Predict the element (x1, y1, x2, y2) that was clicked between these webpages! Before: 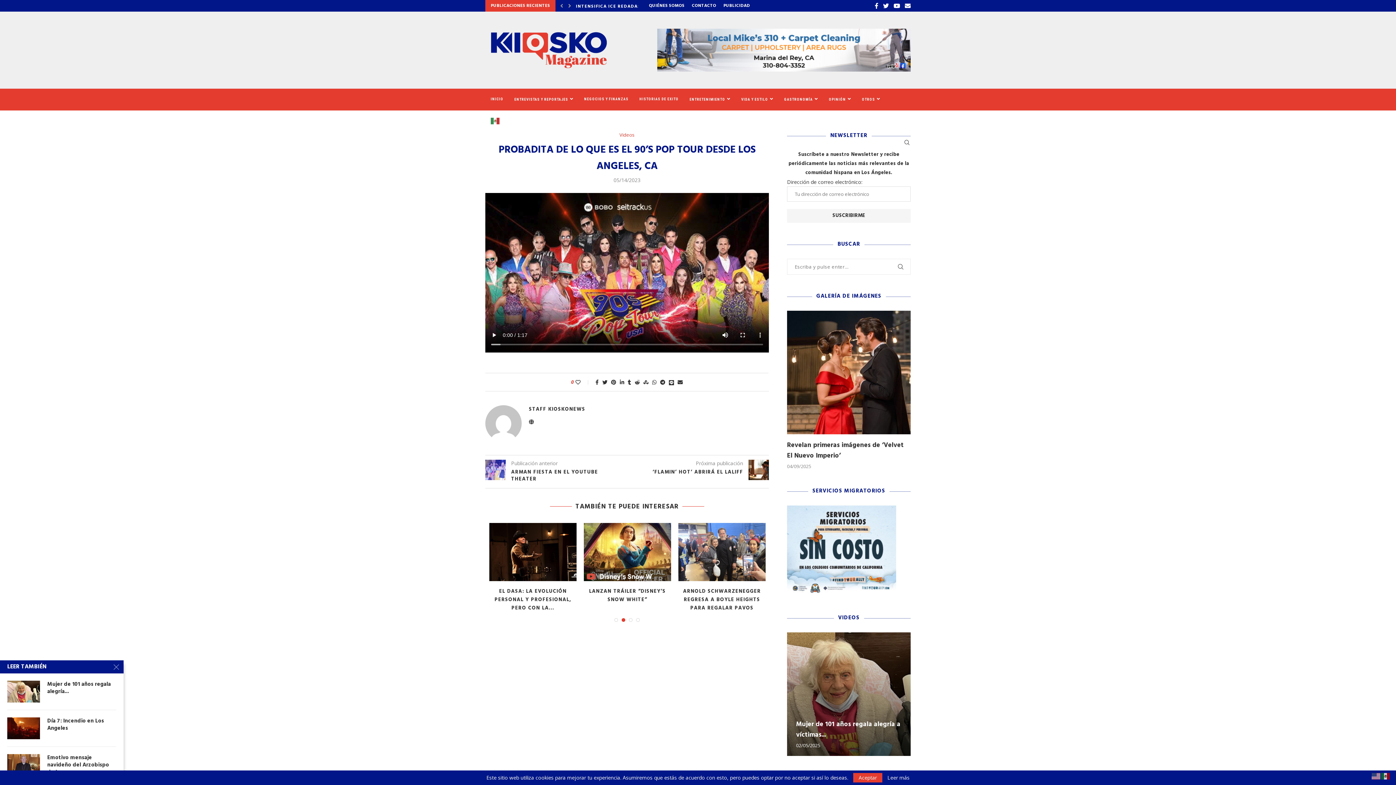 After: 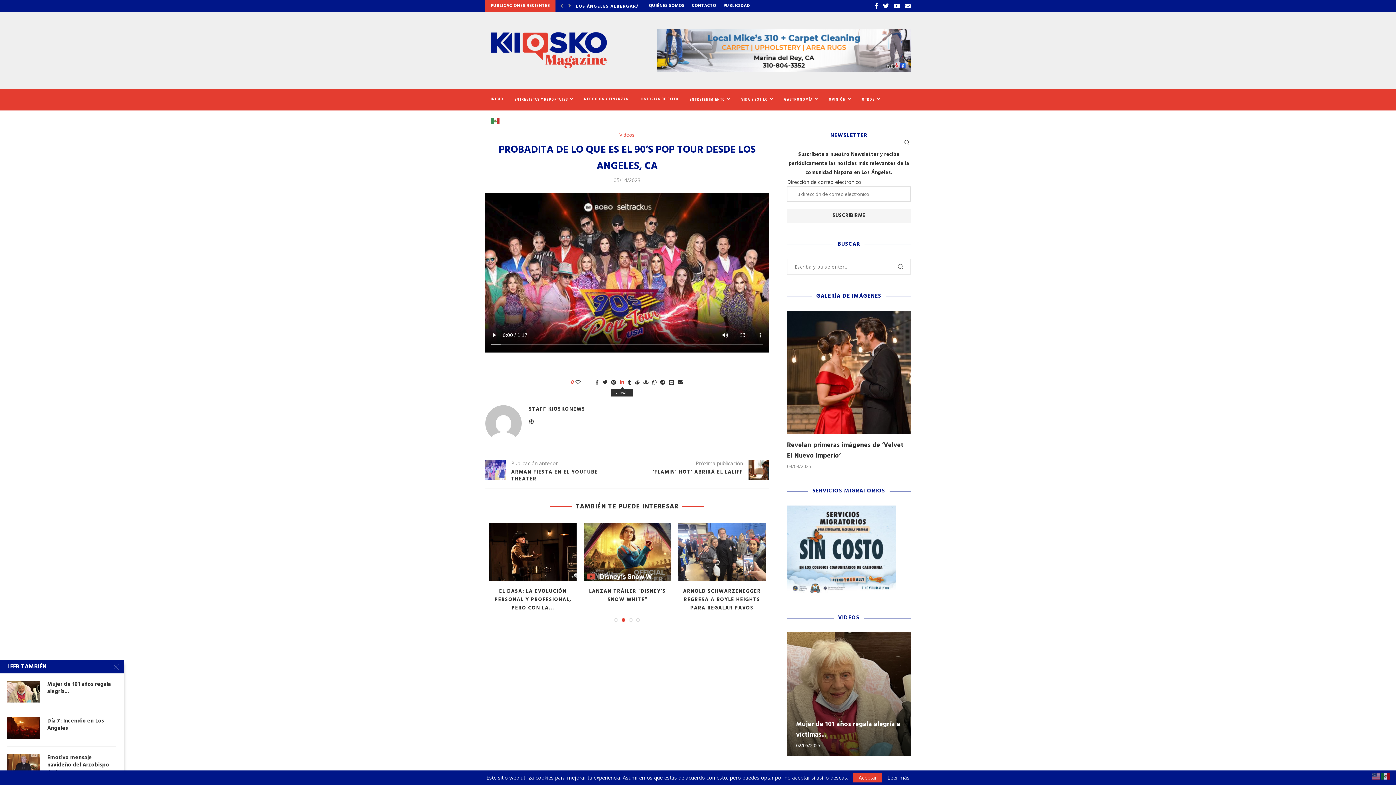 Action: bbox: (620, 378, 624, 385) label: Share on LinkedIn